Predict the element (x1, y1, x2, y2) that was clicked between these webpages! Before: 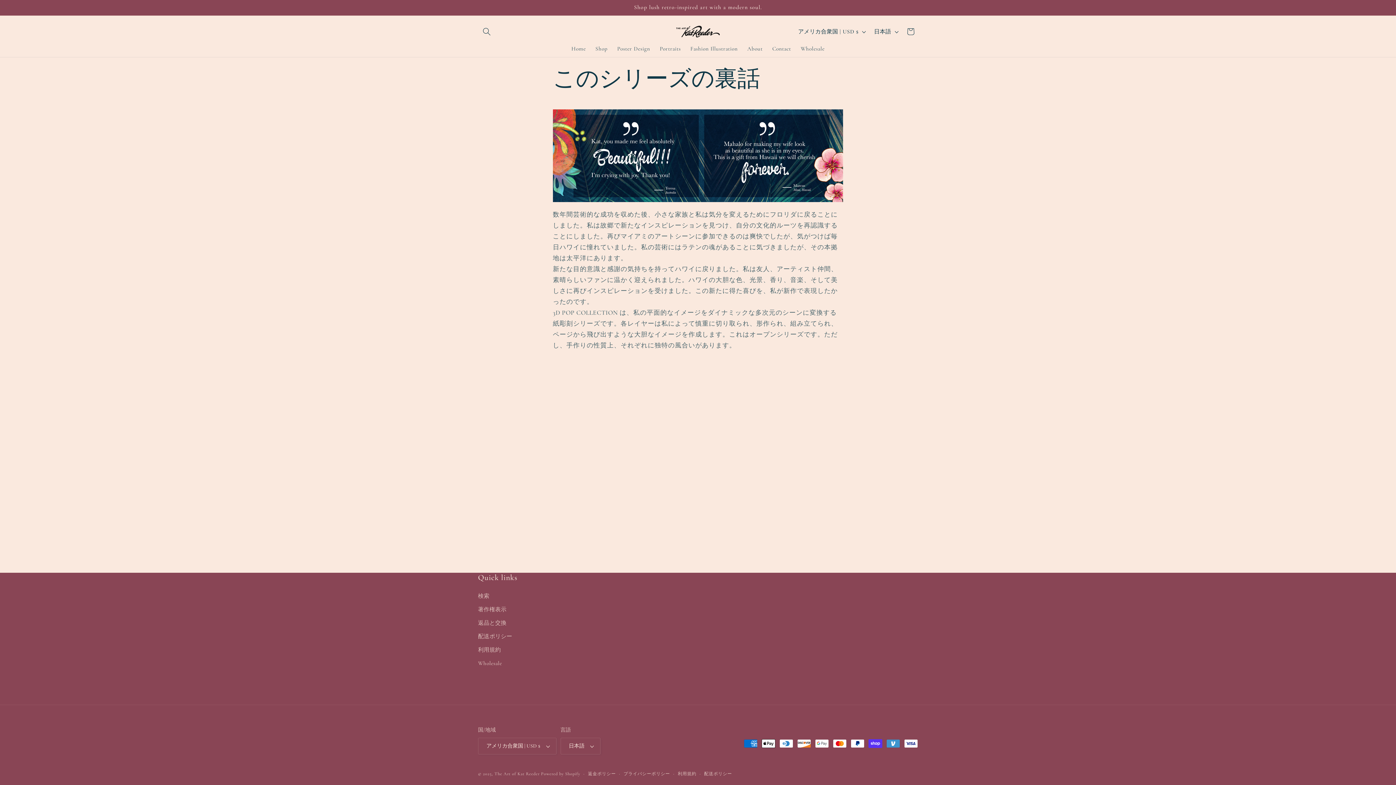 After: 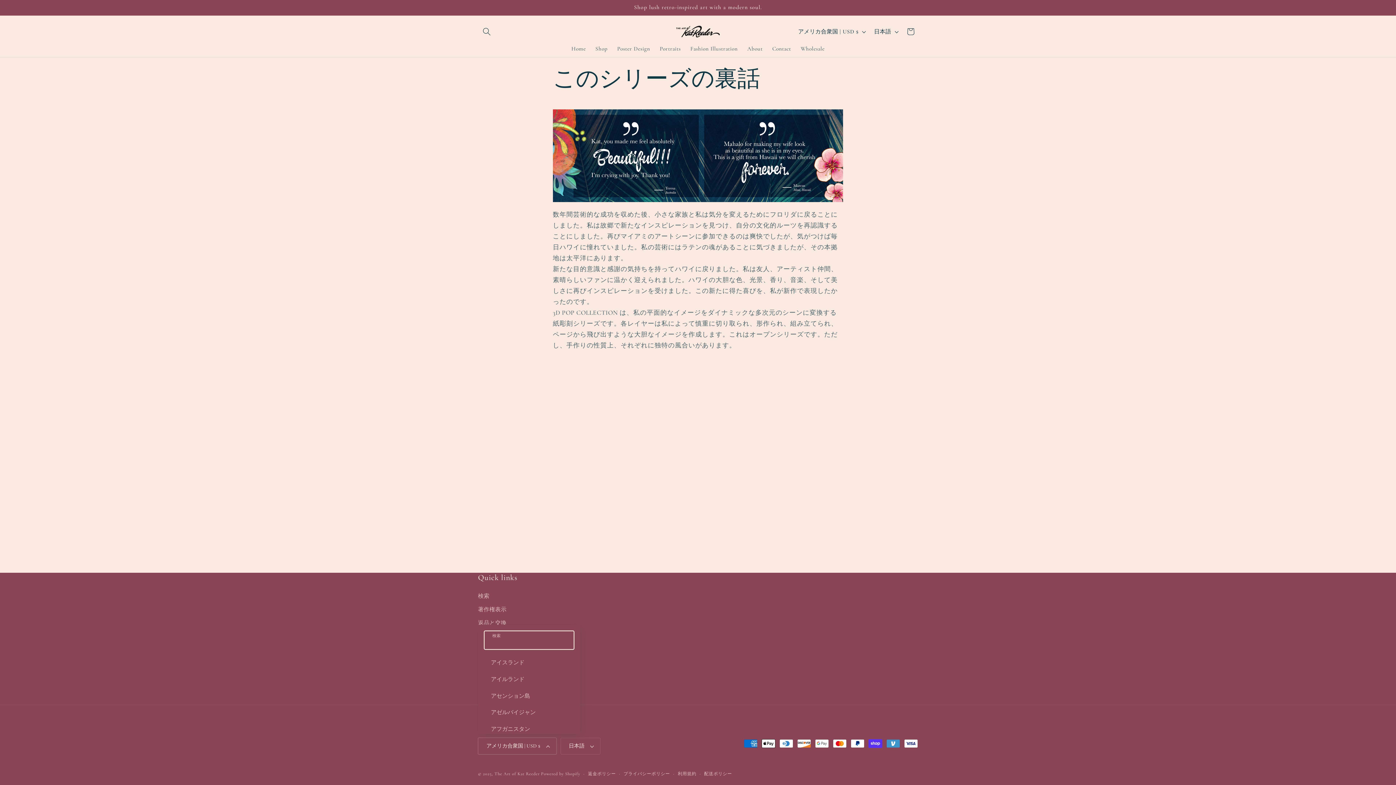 Action: bbox: (478, 738, 556, 754) label: アメリカ合衆国 | USD $